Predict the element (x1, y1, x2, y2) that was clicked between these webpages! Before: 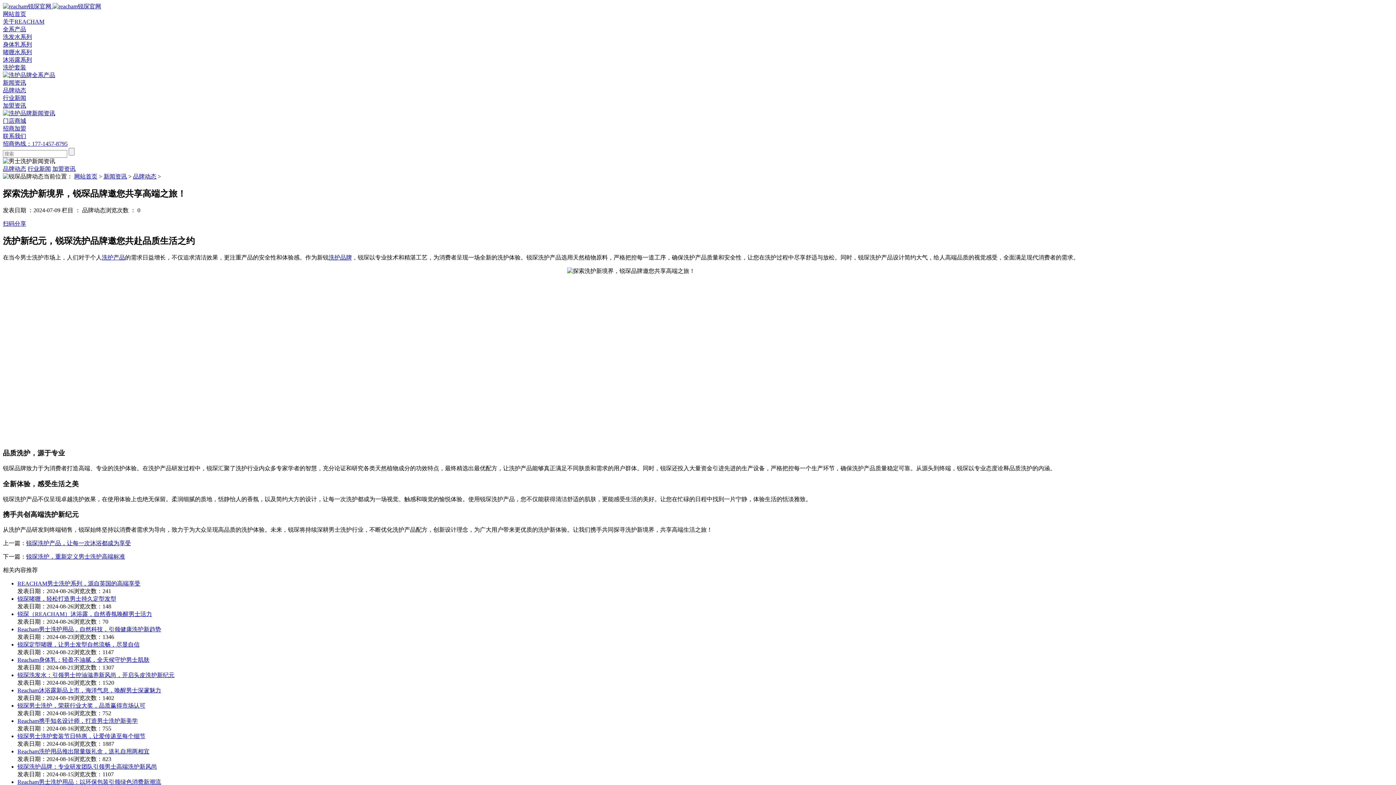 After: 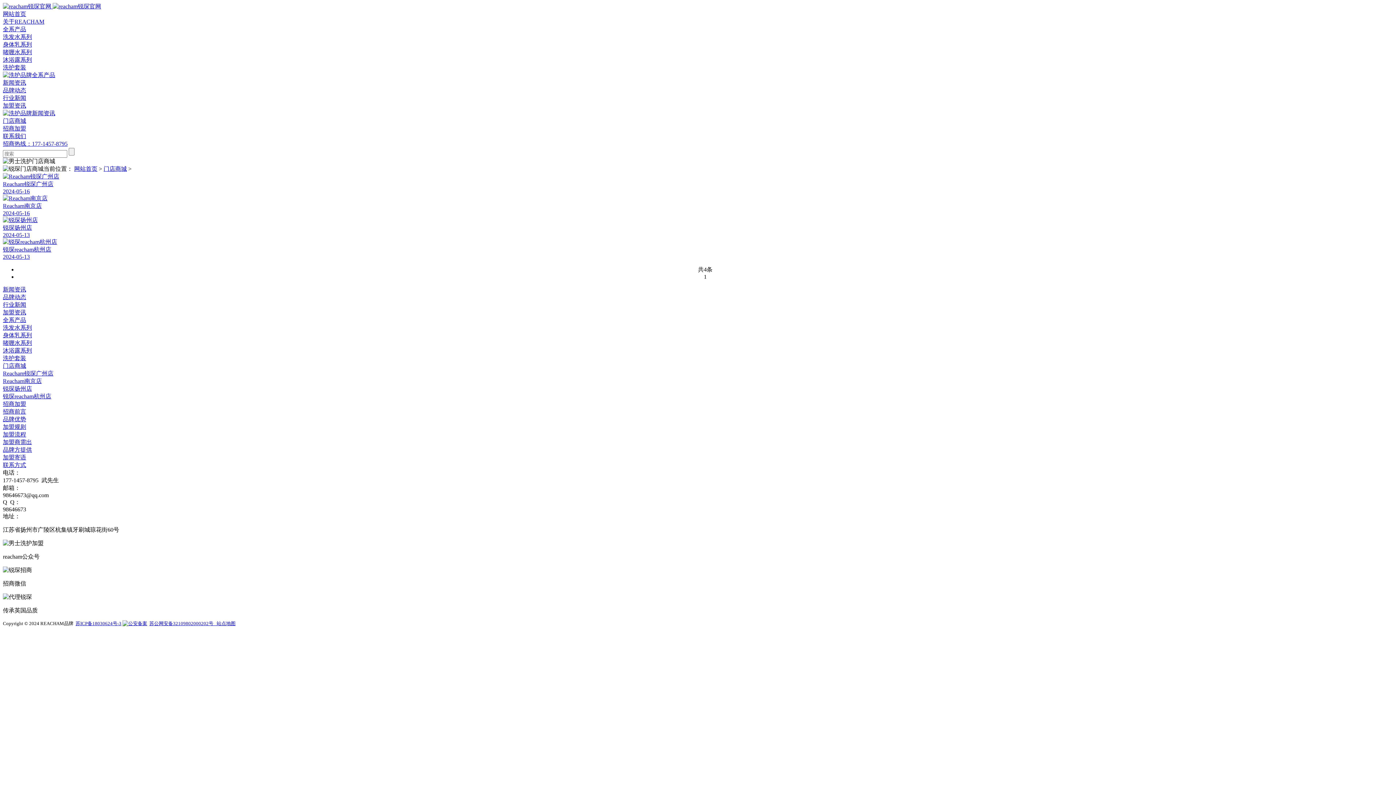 Action: label: 门店商城 bbox: (2, 117, 1393, 125)